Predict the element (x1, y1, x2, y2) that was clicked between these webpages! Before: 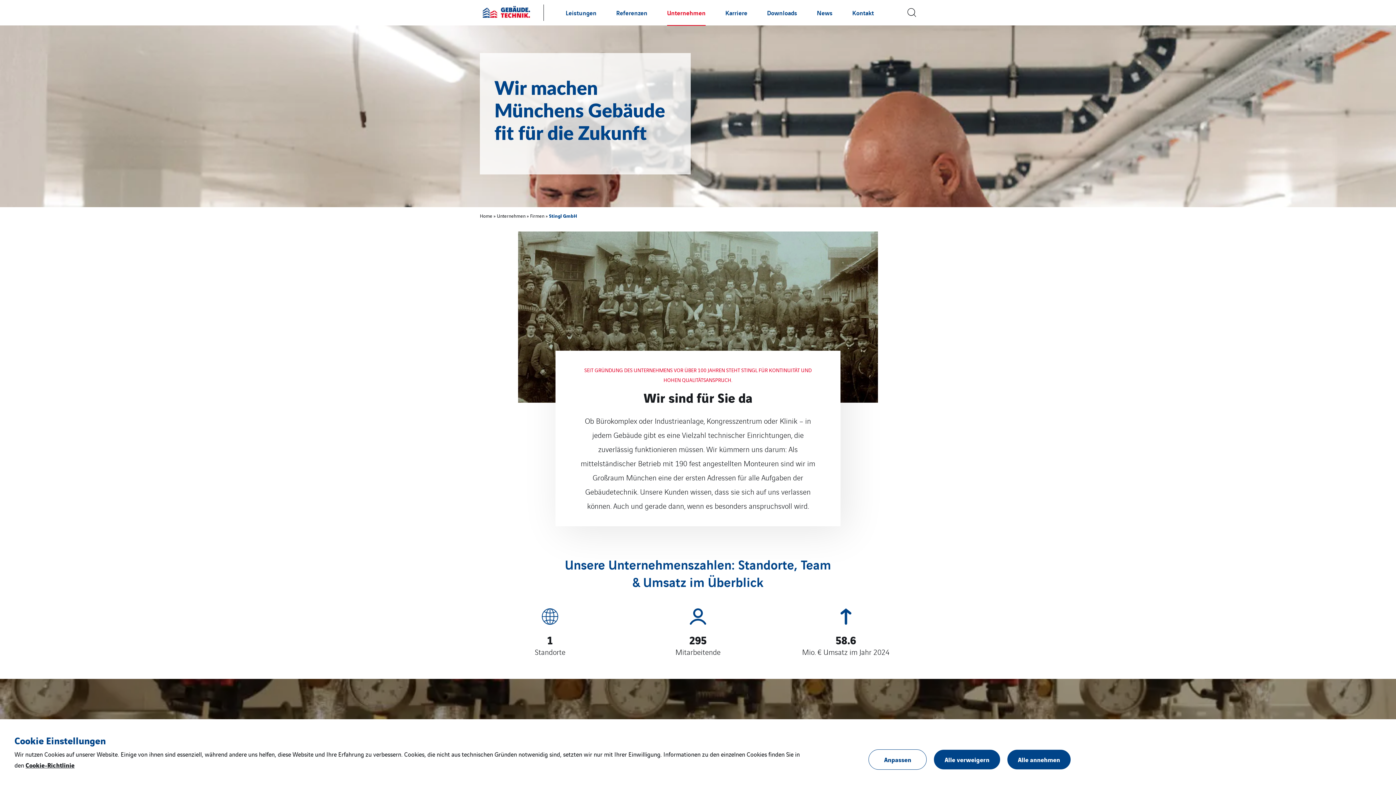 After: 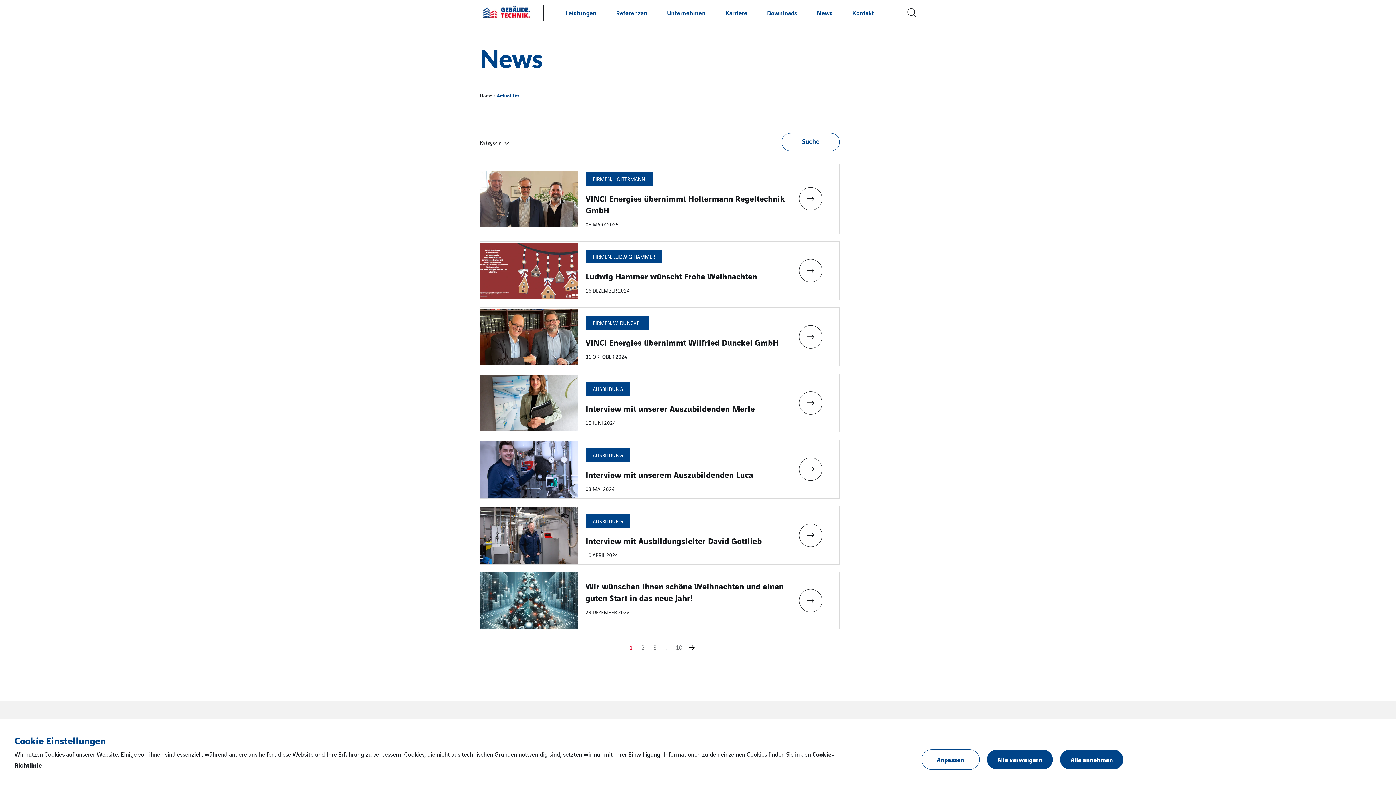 Action: bbox: (817, 0, 832, 25) label: News